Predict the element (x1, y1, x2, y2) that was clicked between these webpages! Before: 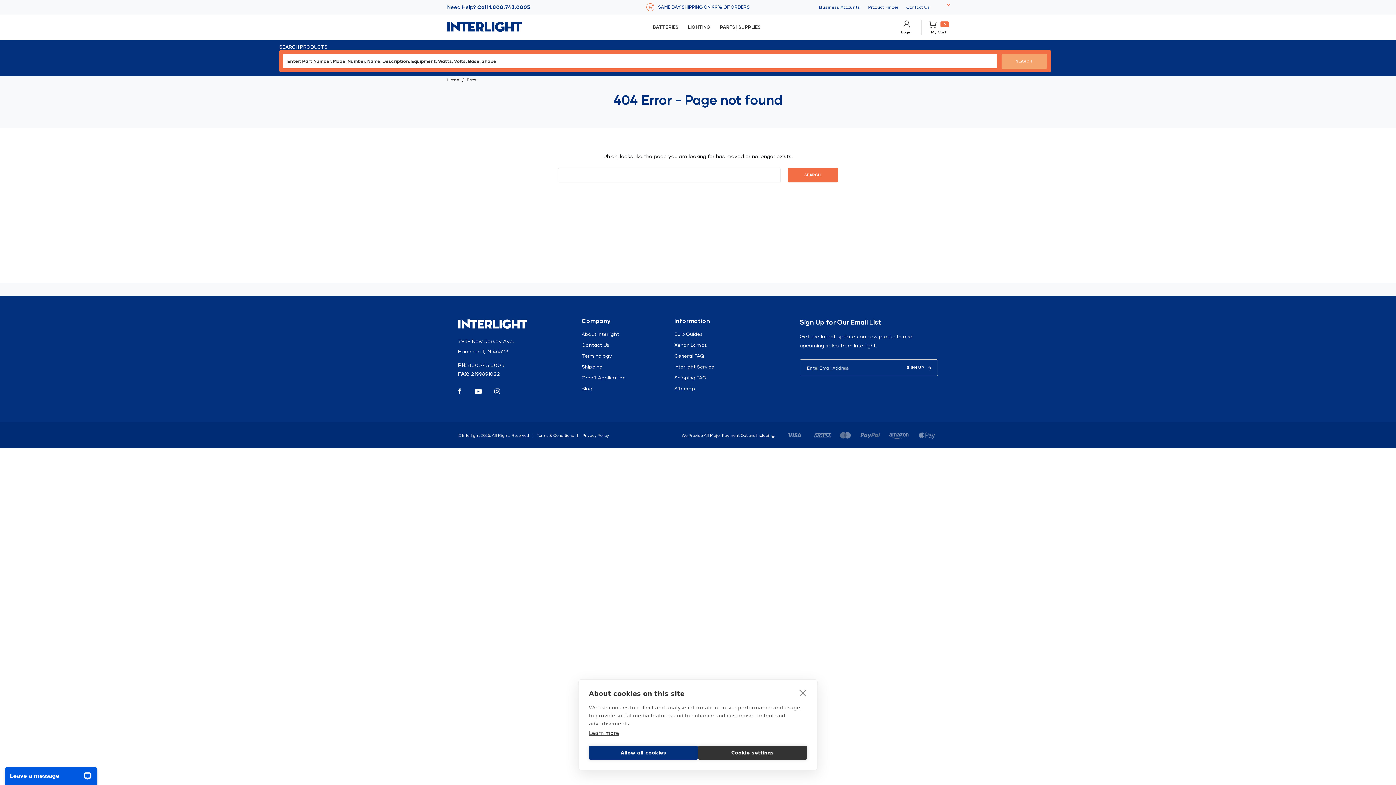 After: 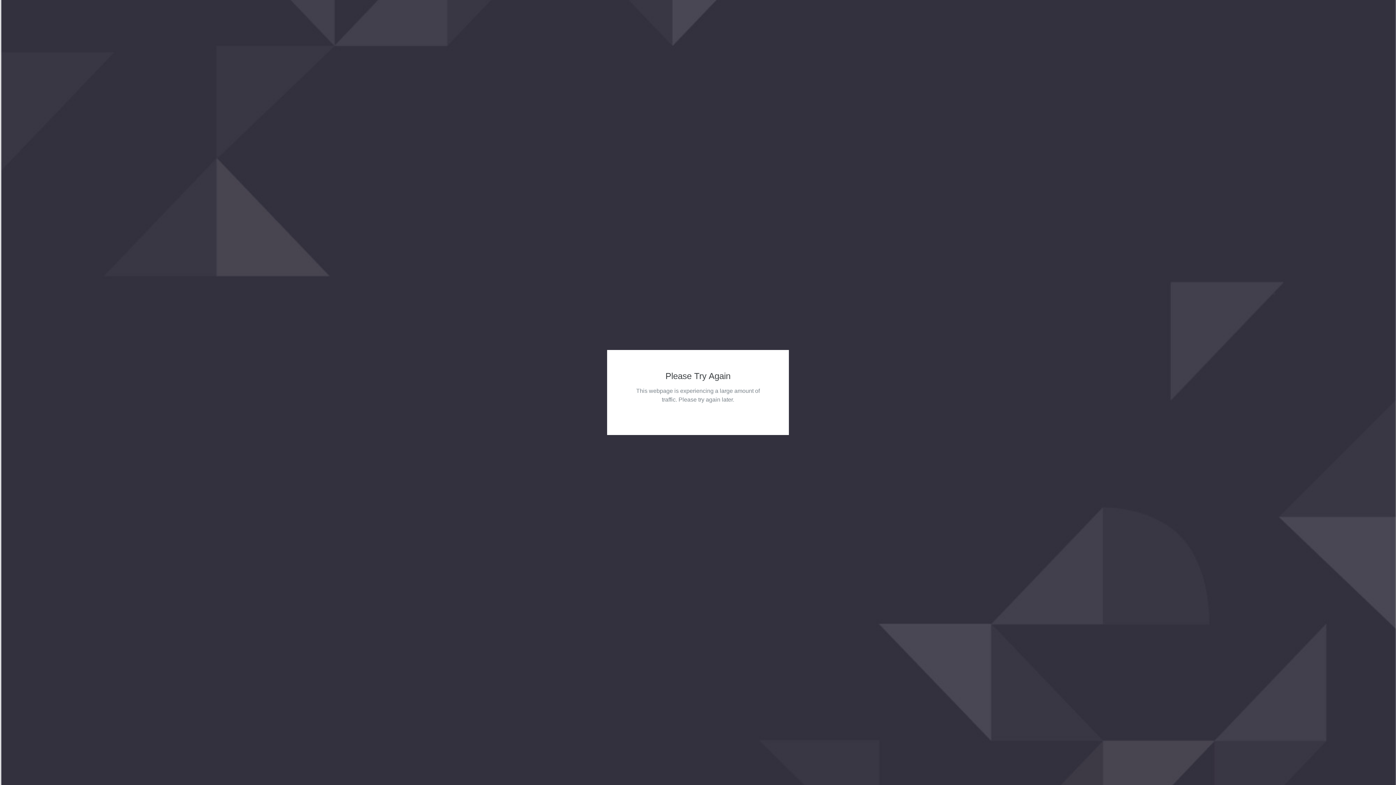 Action: bbox: (447, 21, 521, 32)